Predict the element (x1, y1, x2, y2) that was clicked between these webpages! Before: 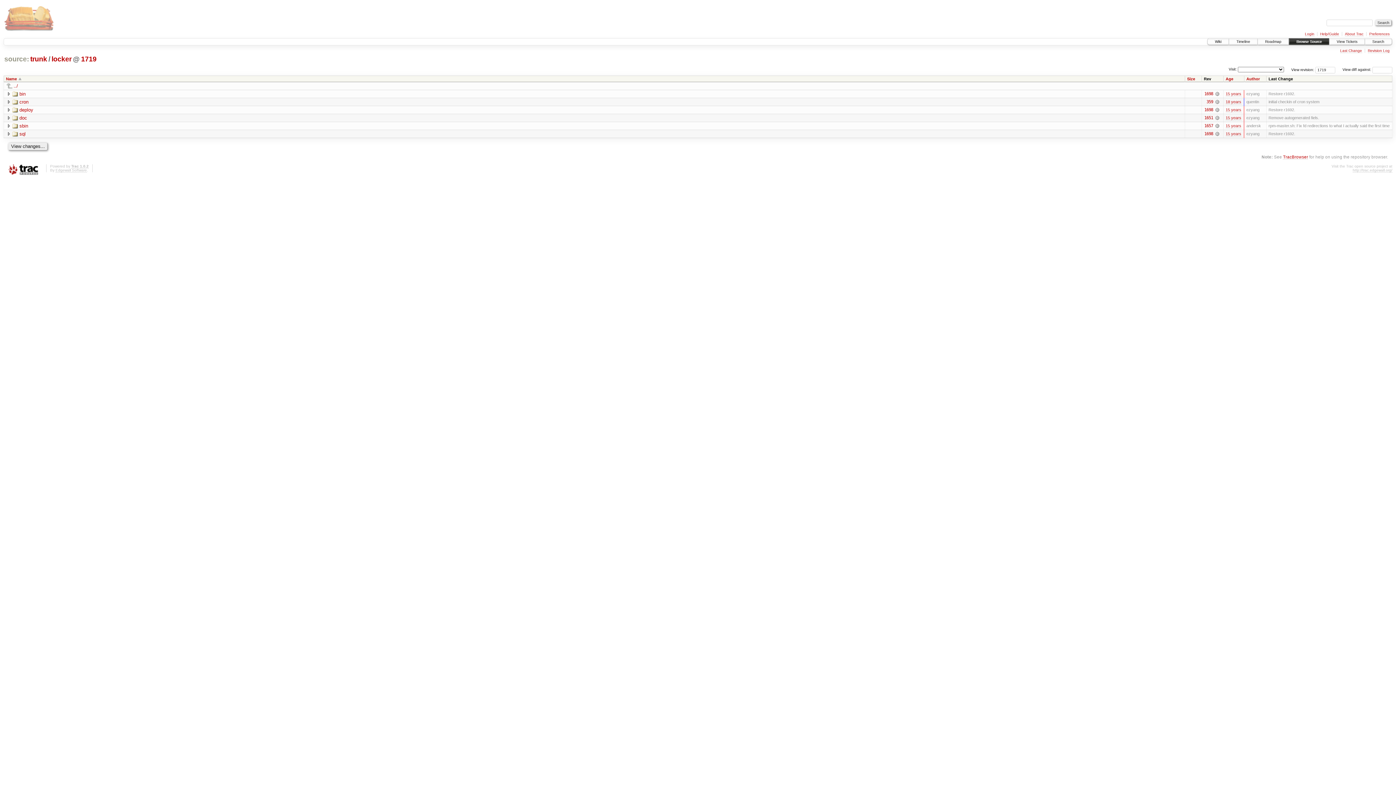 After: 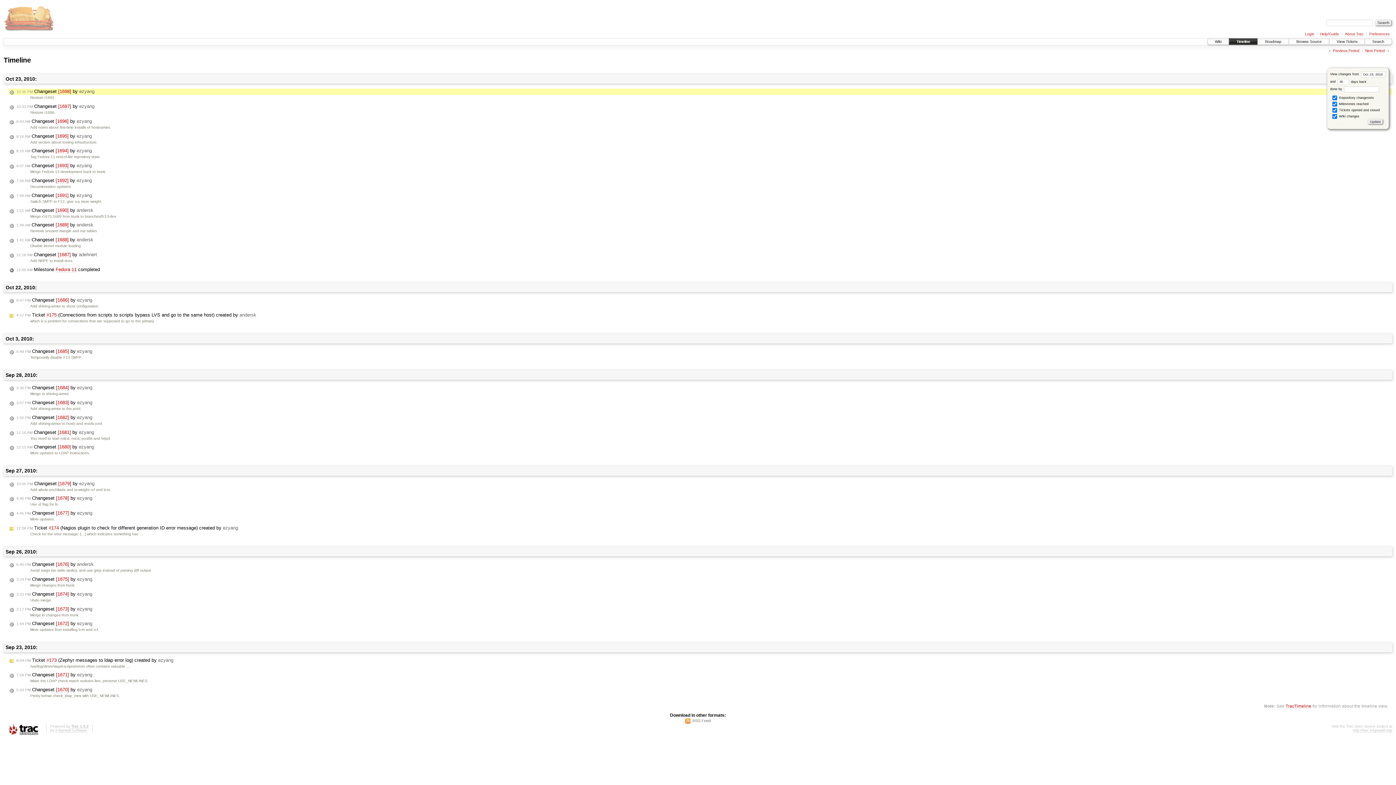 Action: bbox: (1226, 131, 1241, 136) label: 15 years